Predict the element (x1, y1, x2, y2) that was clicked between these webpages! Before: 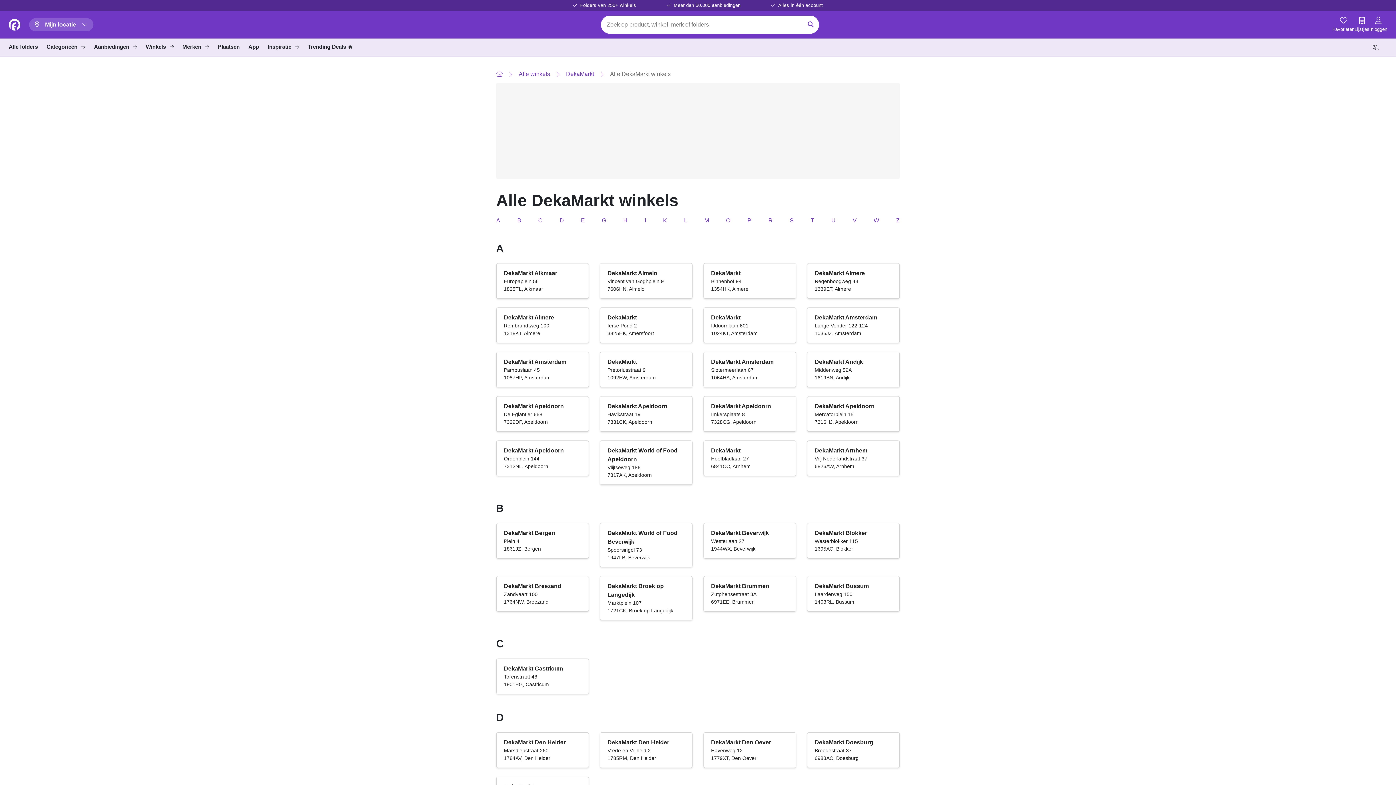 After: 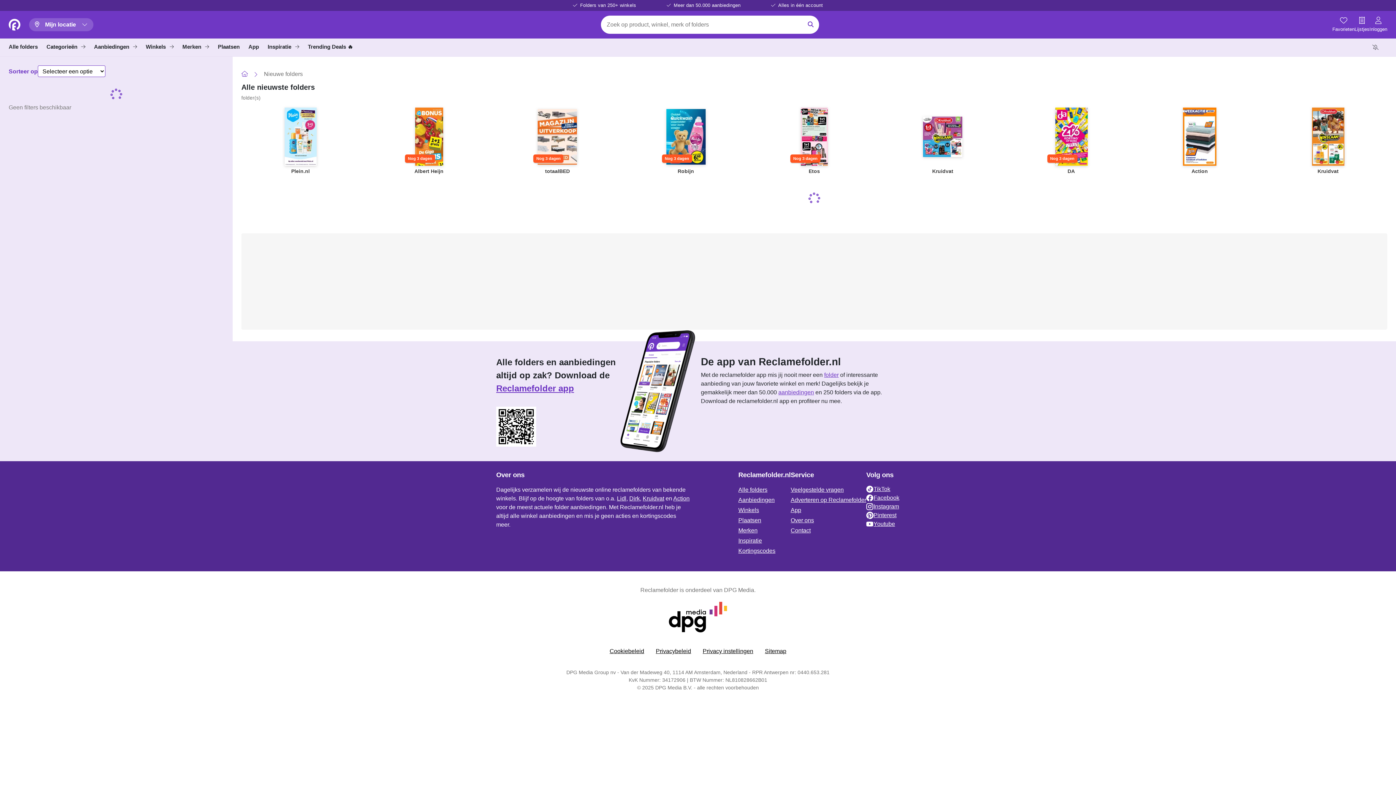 Action: label: Alle folders bbox: (8, 43, 37, 49)